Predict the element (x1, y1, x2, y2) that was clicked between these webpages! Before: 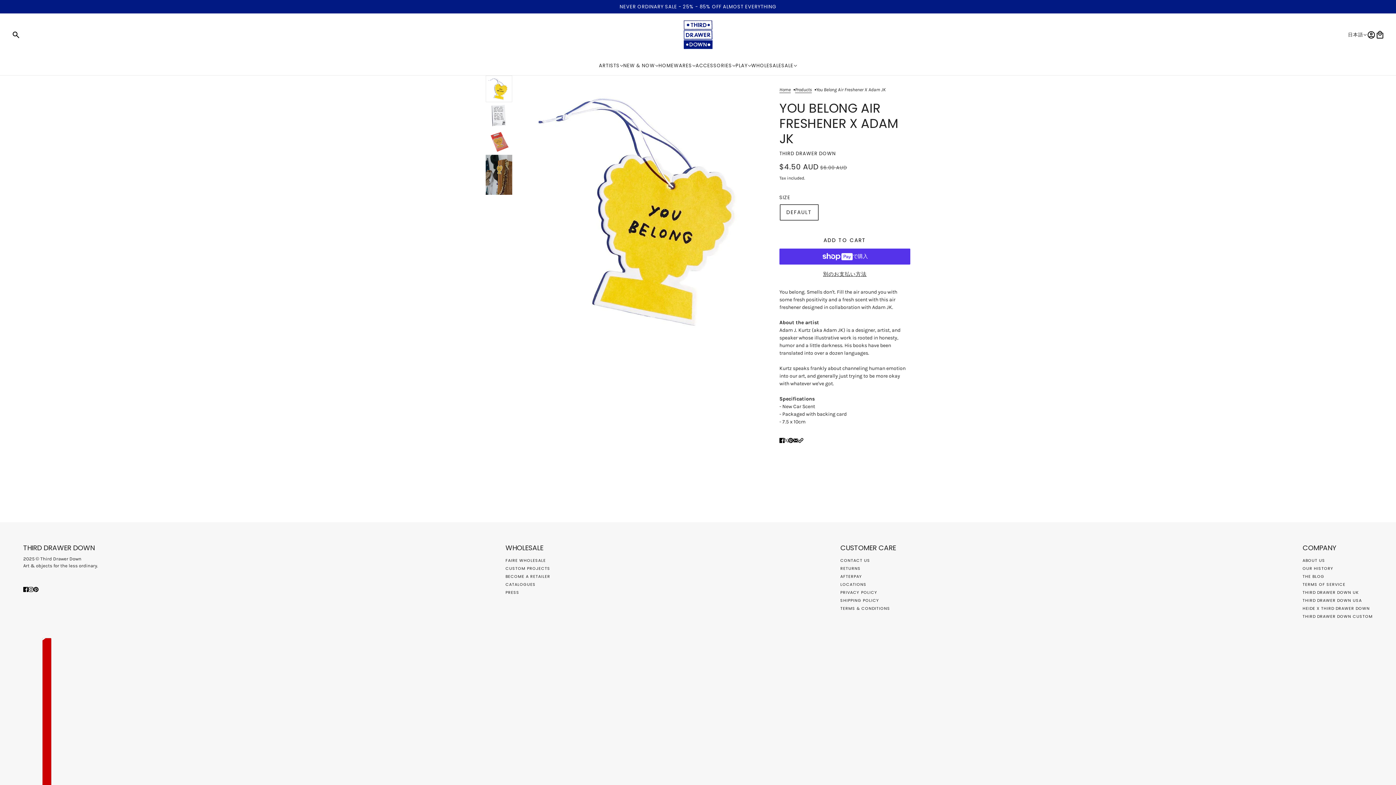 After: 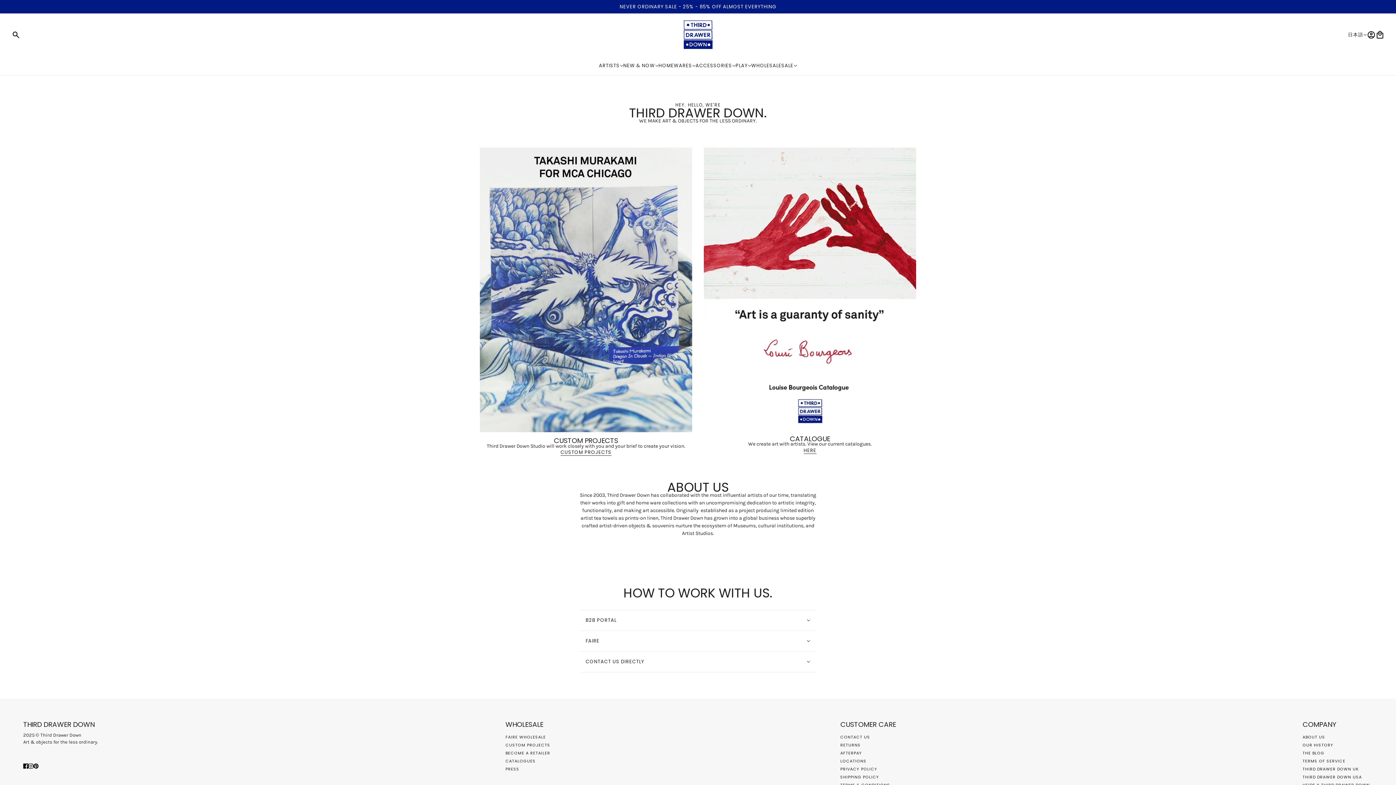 Action: bbox: (505, 573, 550, 579) label: BECOME A RETAILER